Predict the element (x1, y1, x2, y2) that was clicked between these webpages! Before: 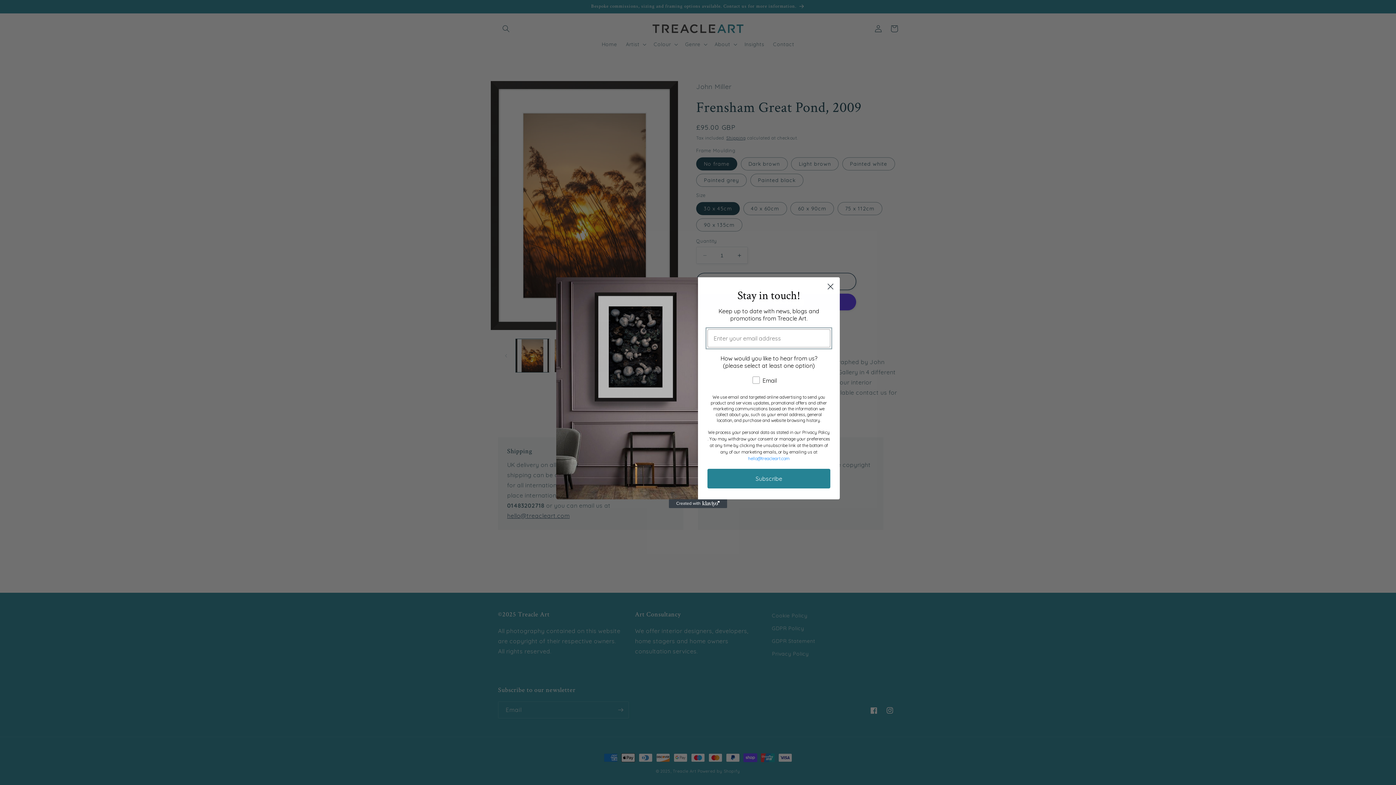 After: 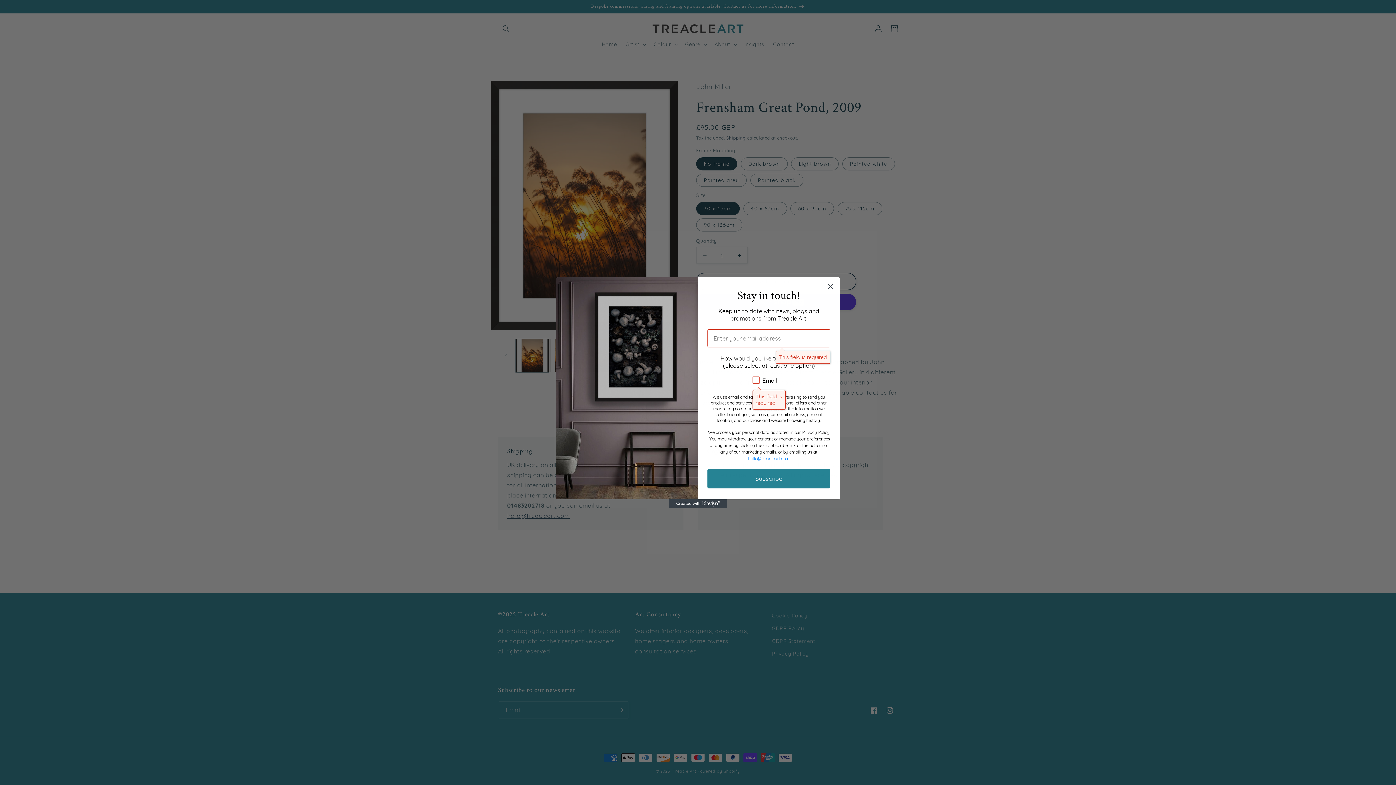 Action: bbox: (707, 468, 830, 488) label: Subscribe